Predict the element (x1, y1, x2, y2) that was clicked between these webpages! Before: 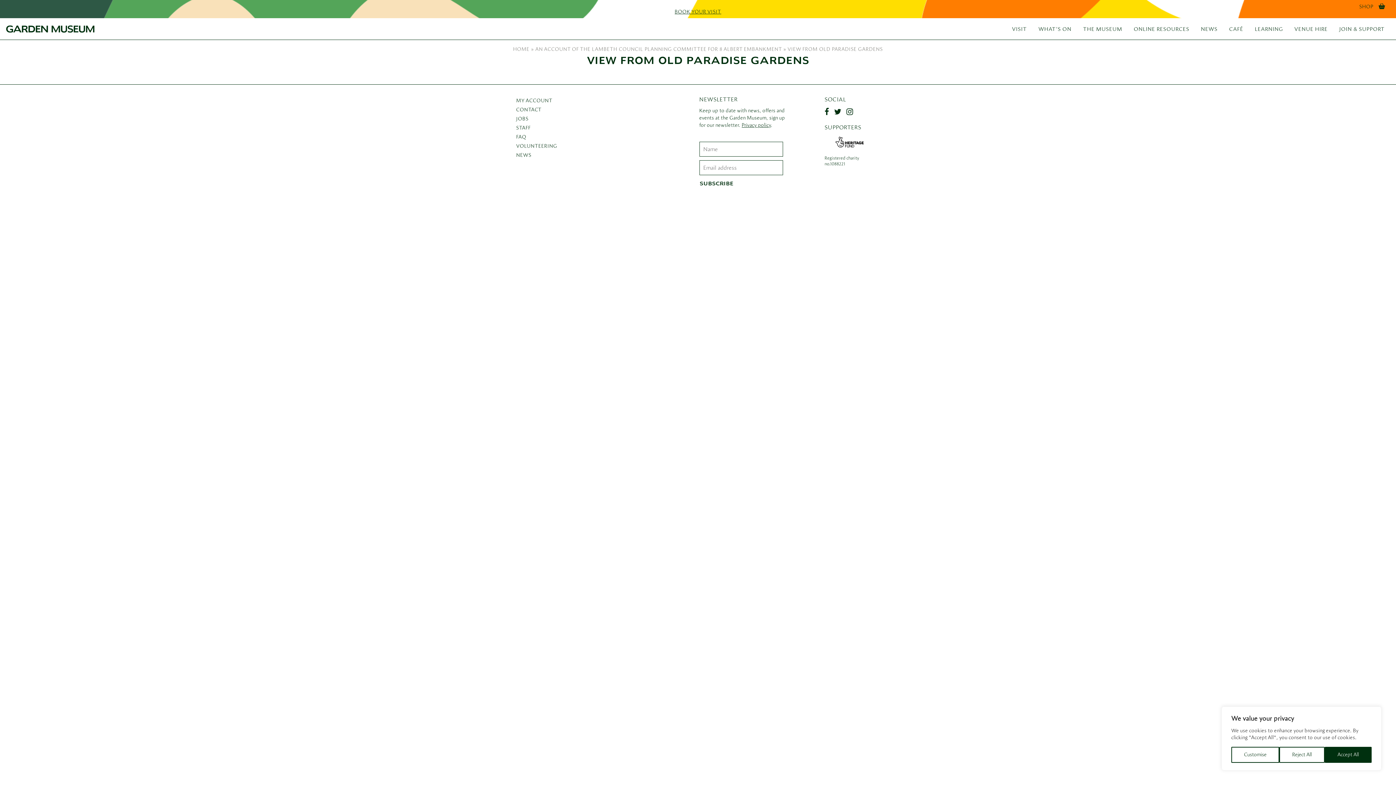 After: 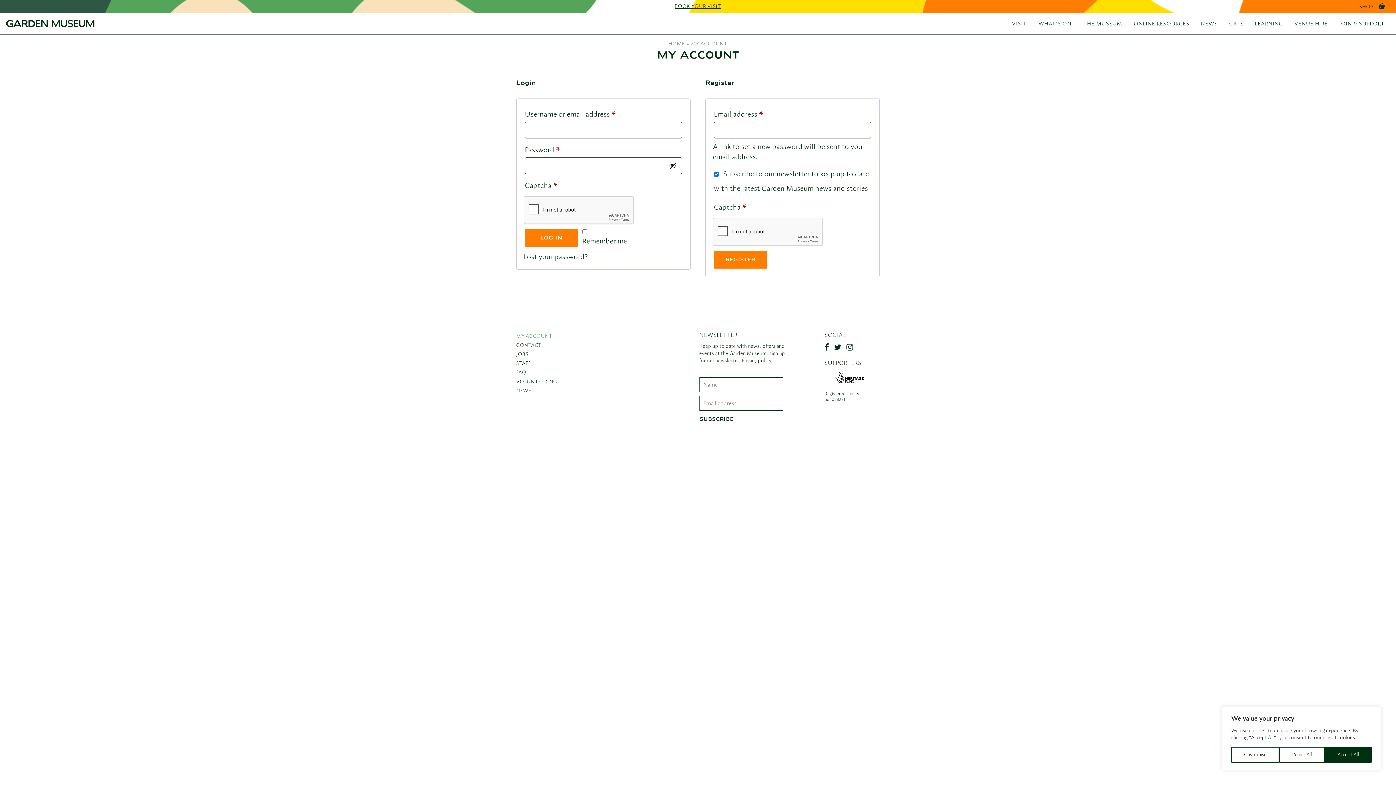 Action: label: MY ACCOUNT bbox: (516, 95, 552, 105)